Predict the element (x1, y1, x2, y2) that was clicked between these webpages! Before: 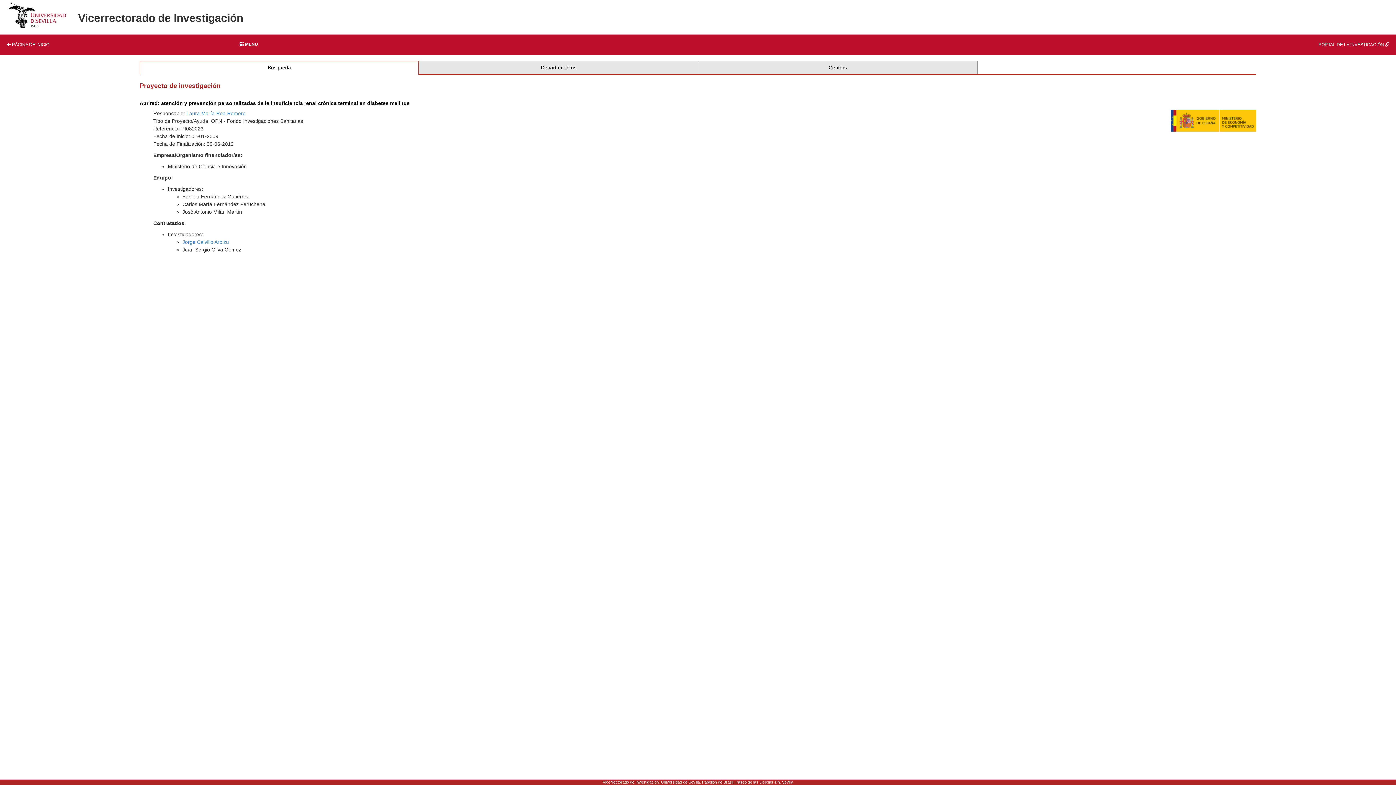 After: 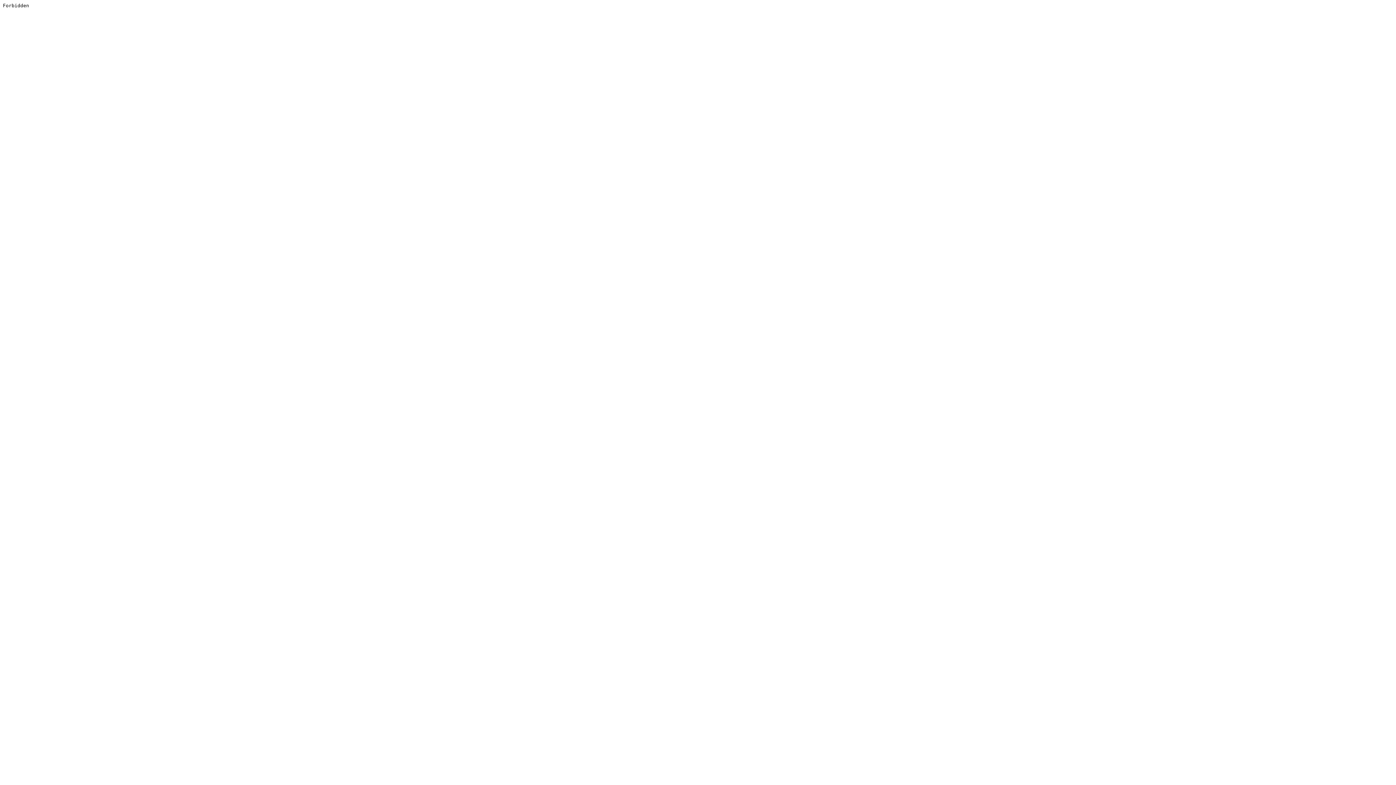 Action: bbox: (1163, 34, 1396, 55) label: PORTAL DE LA INVESTIGACIÓN 